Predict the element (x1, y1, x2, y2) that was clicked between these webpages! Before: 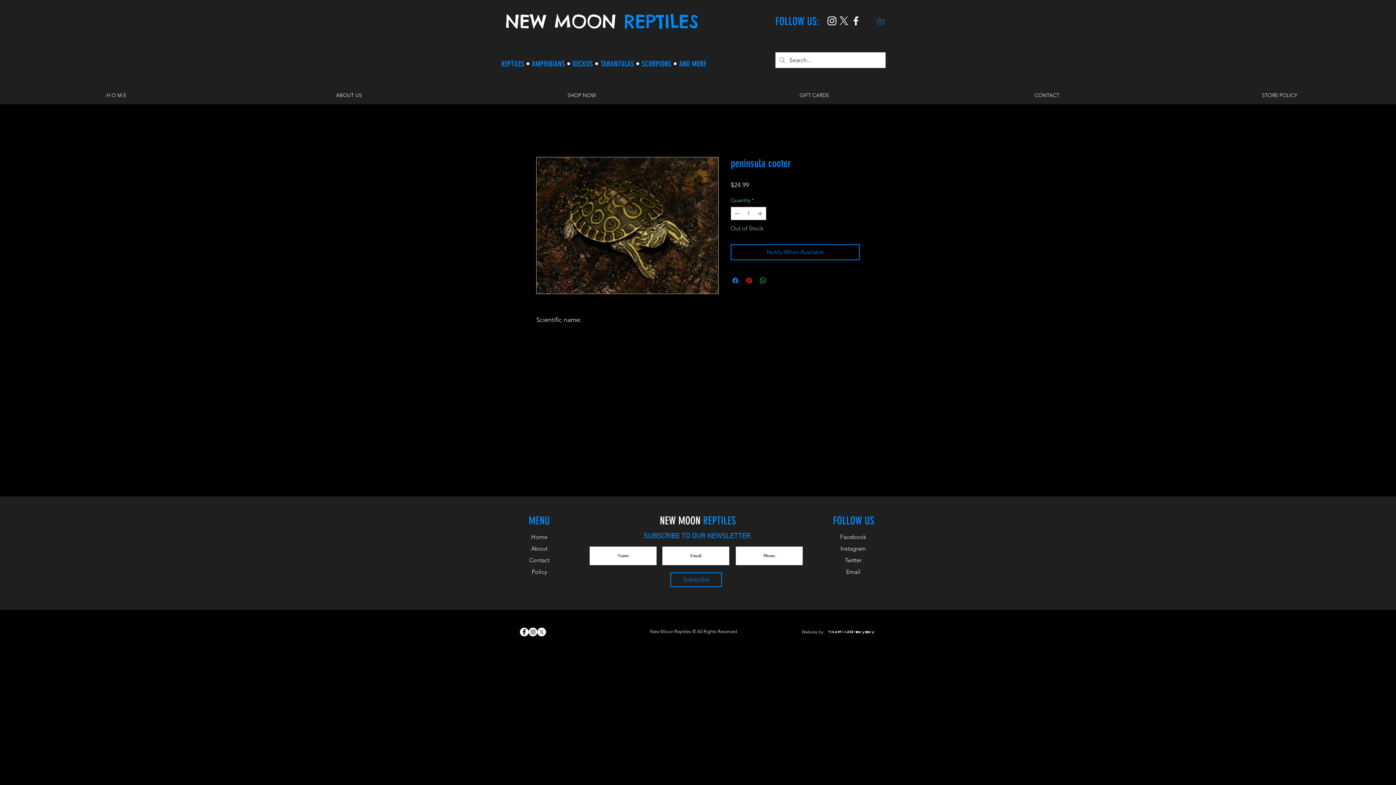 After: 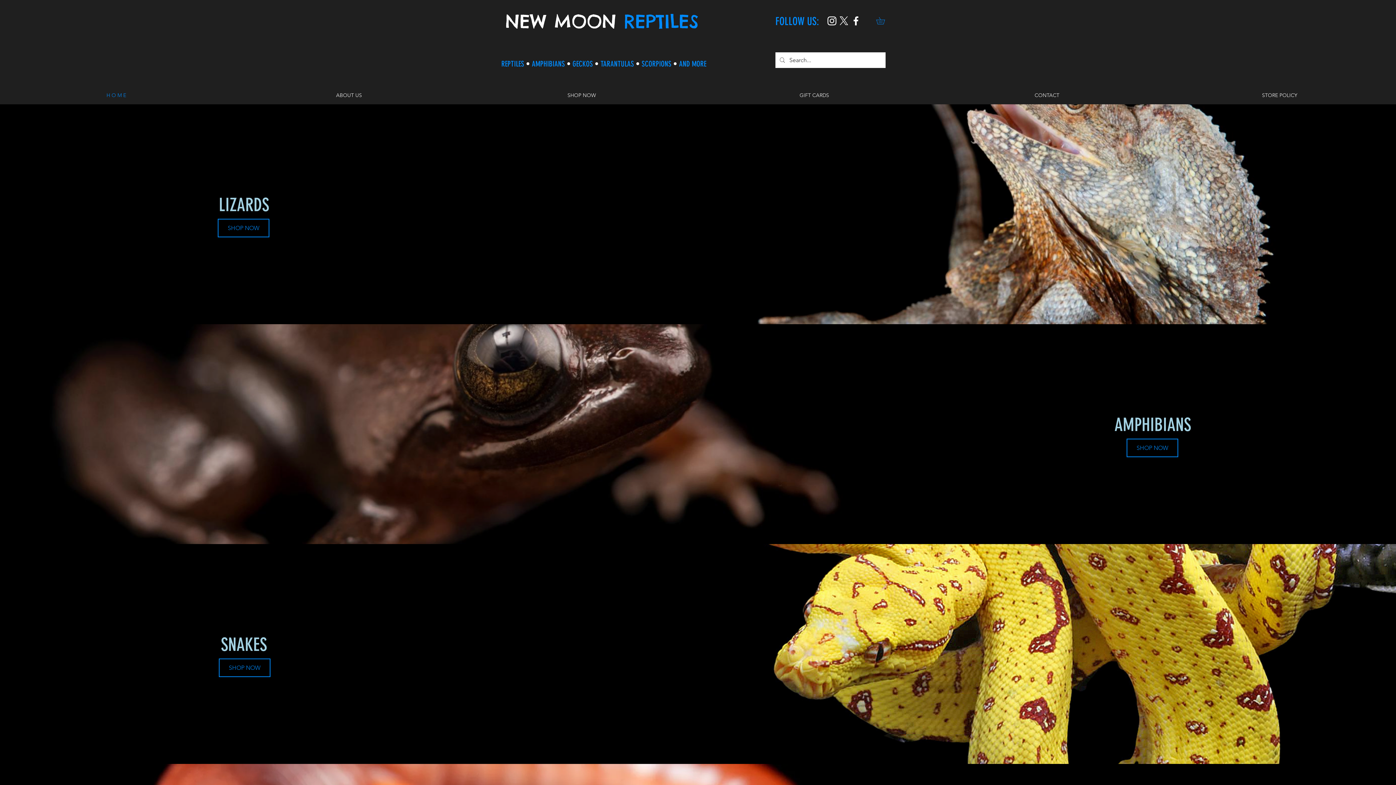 Action: bbox: (531, 533, 547, 540) label: Home